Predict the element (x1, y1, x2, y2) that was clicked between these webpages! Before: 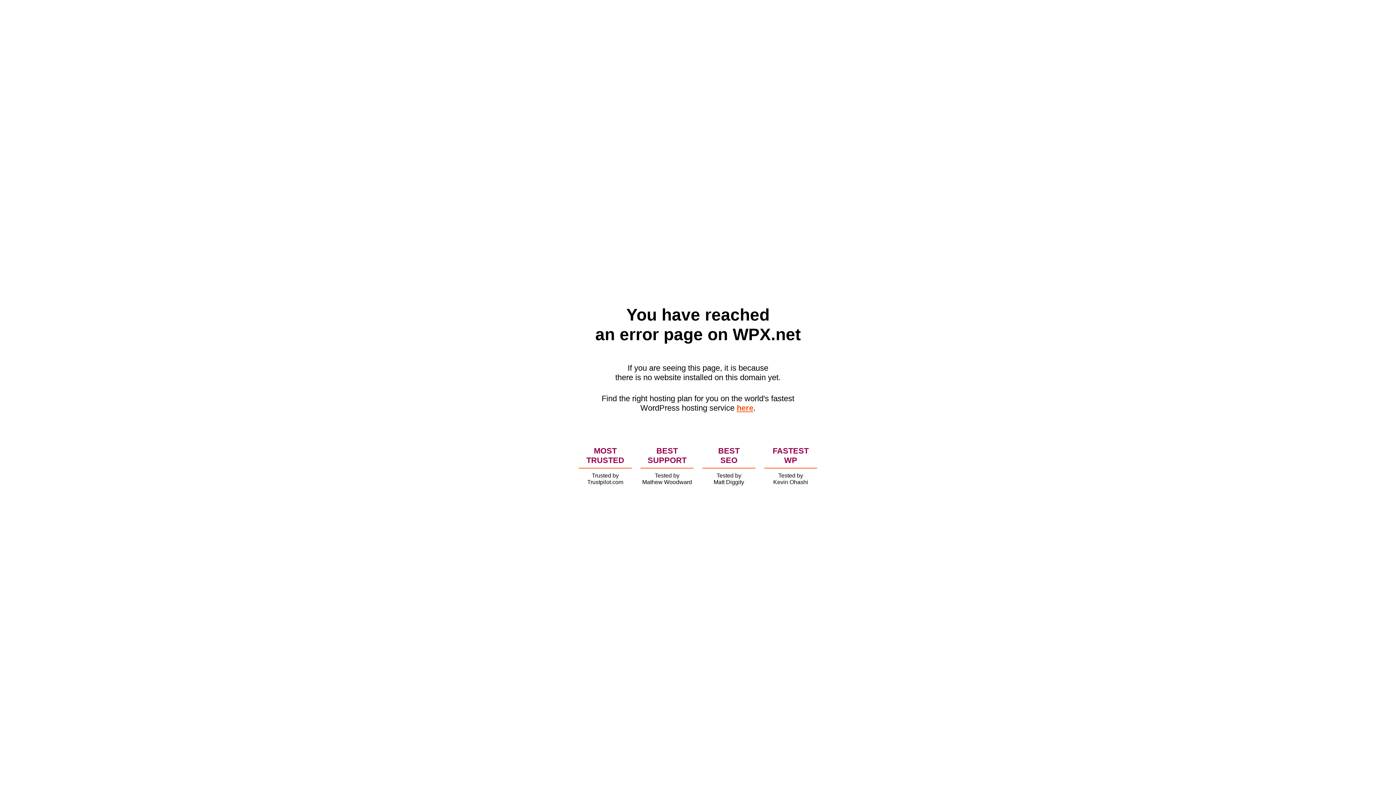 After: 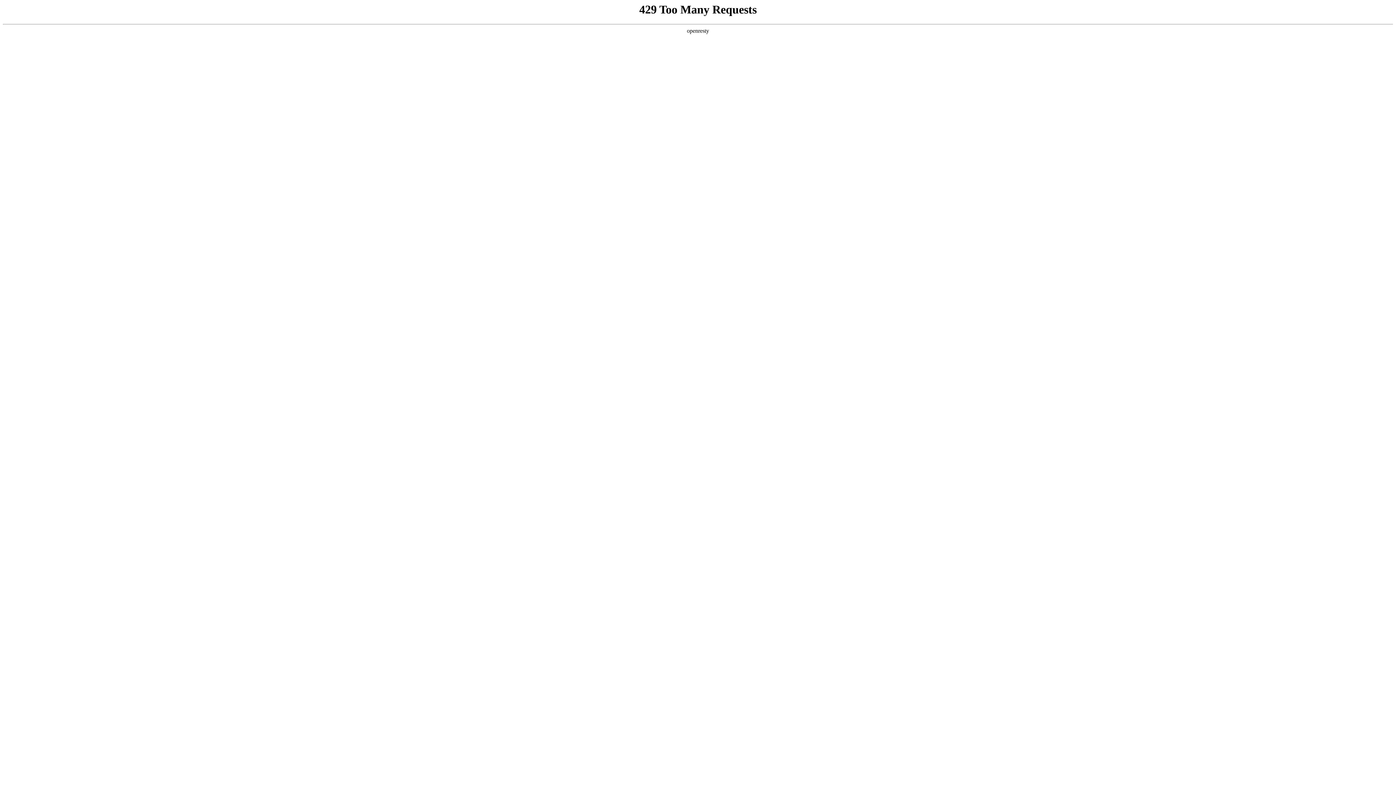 Action: label: here bbox: (736, 403, 753, 412)